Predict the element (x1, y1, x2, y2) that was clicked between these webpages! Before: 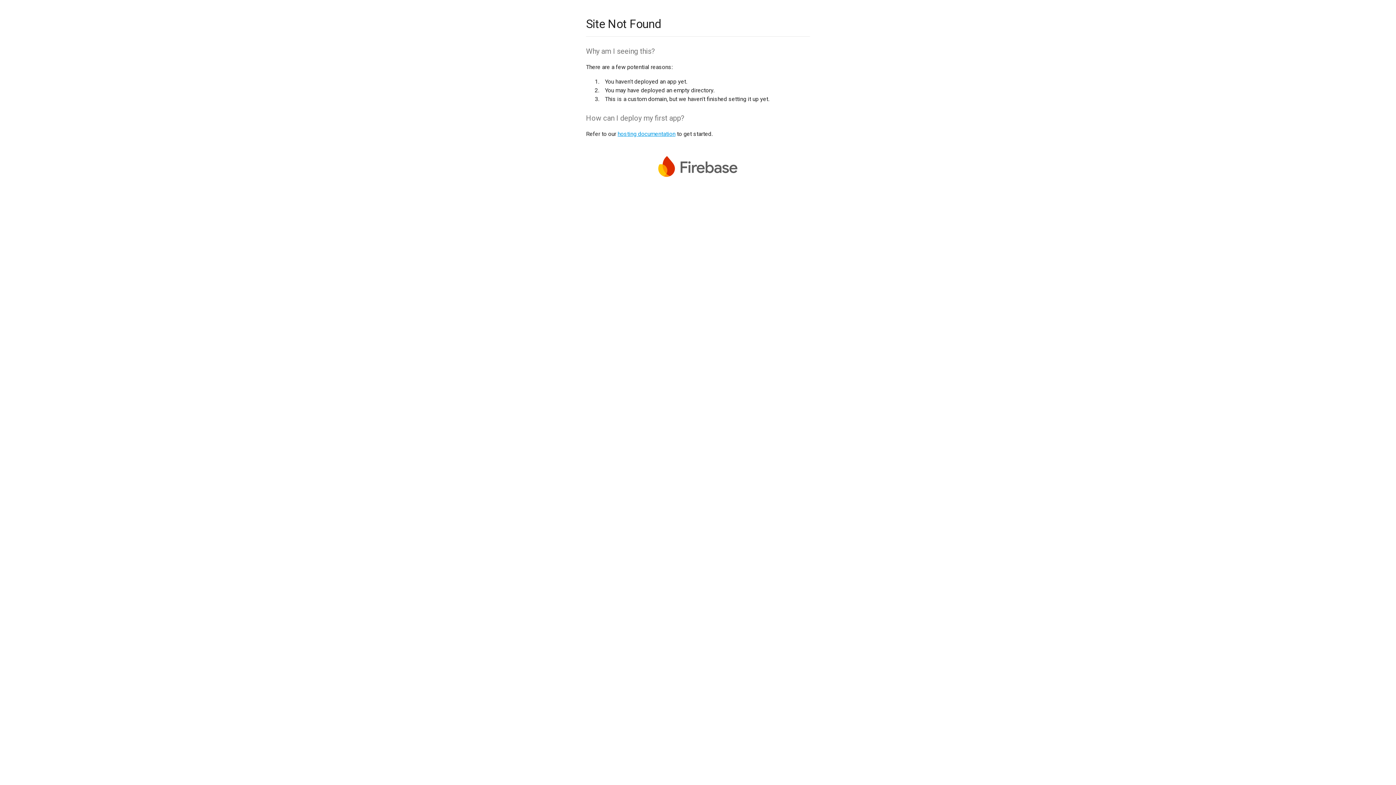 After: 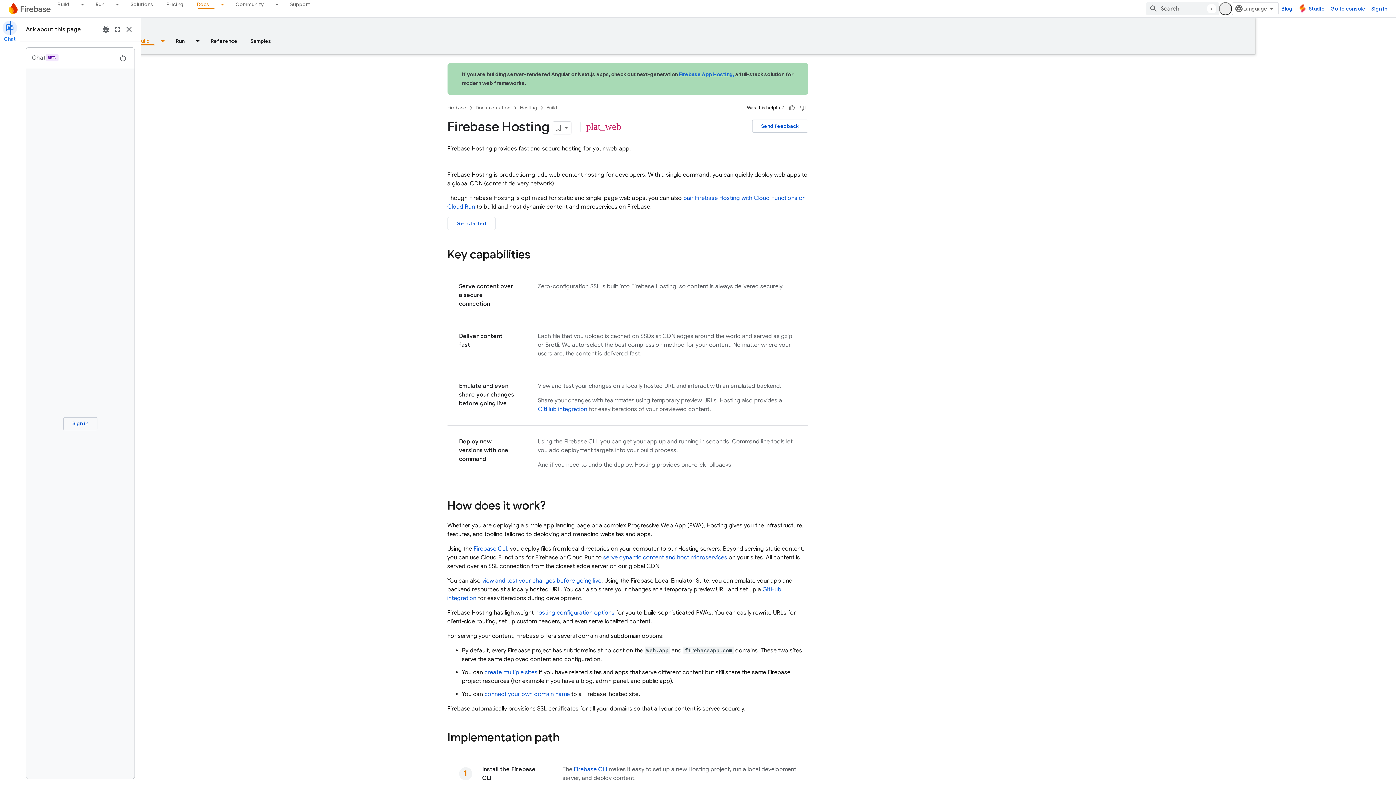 Action: bbox: (617, 130, 675, 137) label: hosting documentation